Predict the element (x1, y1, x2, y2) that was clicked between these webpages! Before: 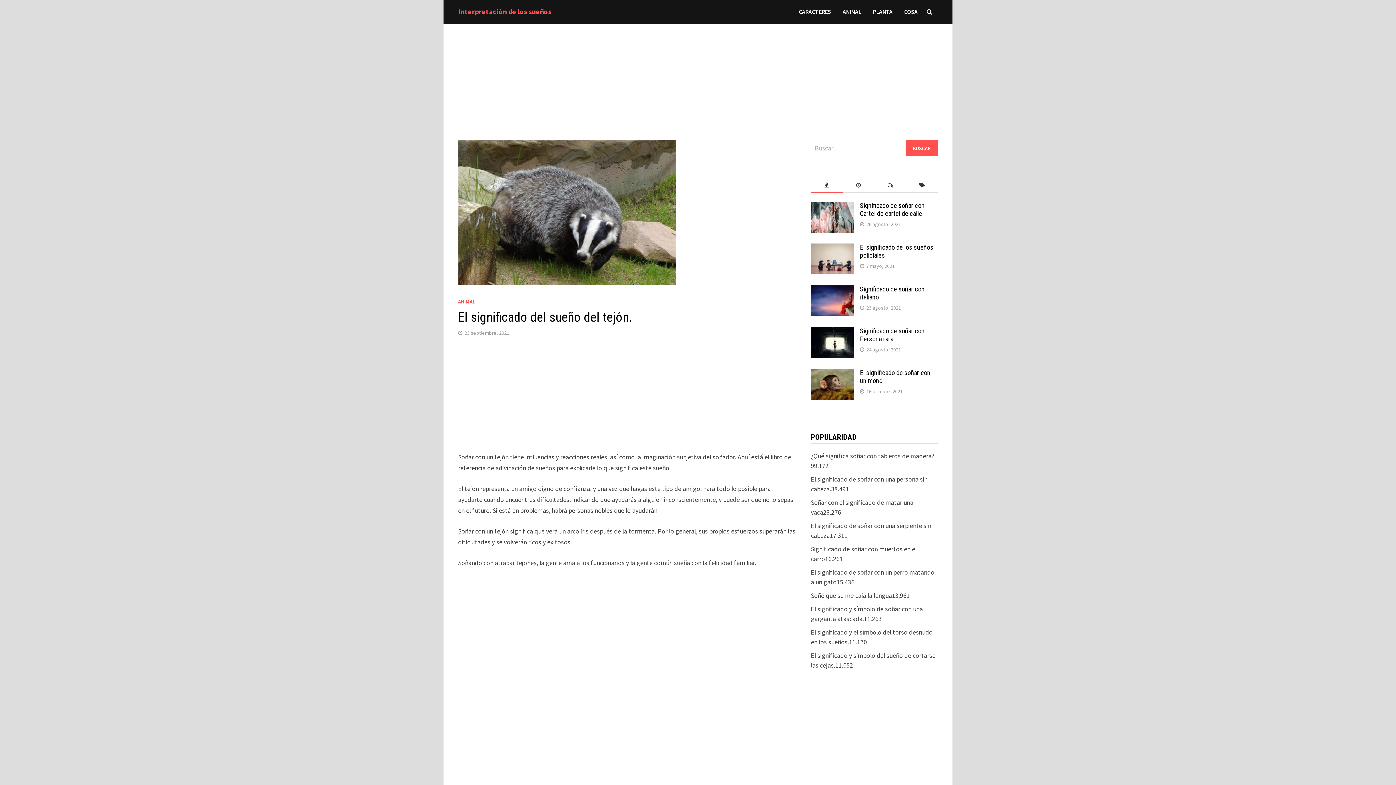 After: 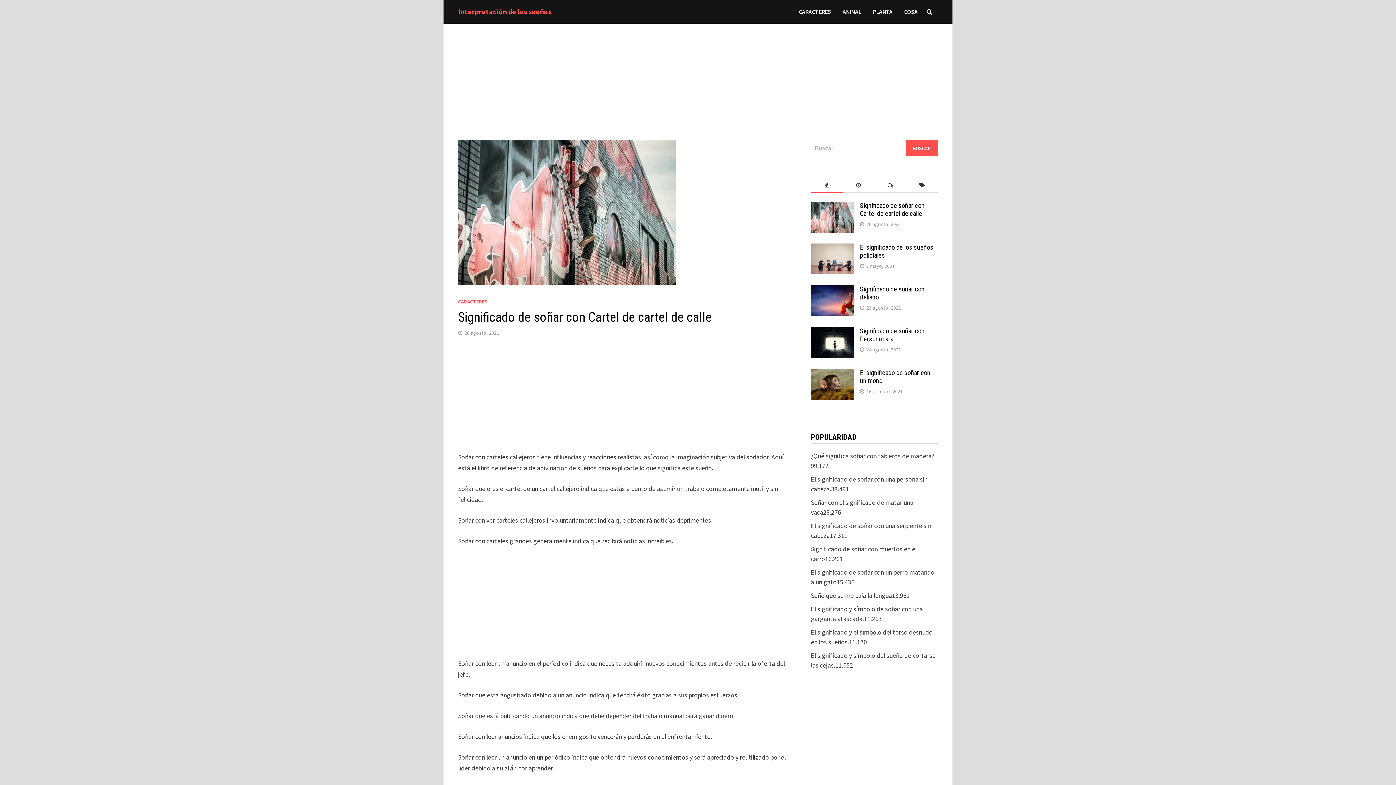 Action: bbox: (811, 202, 854, 210)